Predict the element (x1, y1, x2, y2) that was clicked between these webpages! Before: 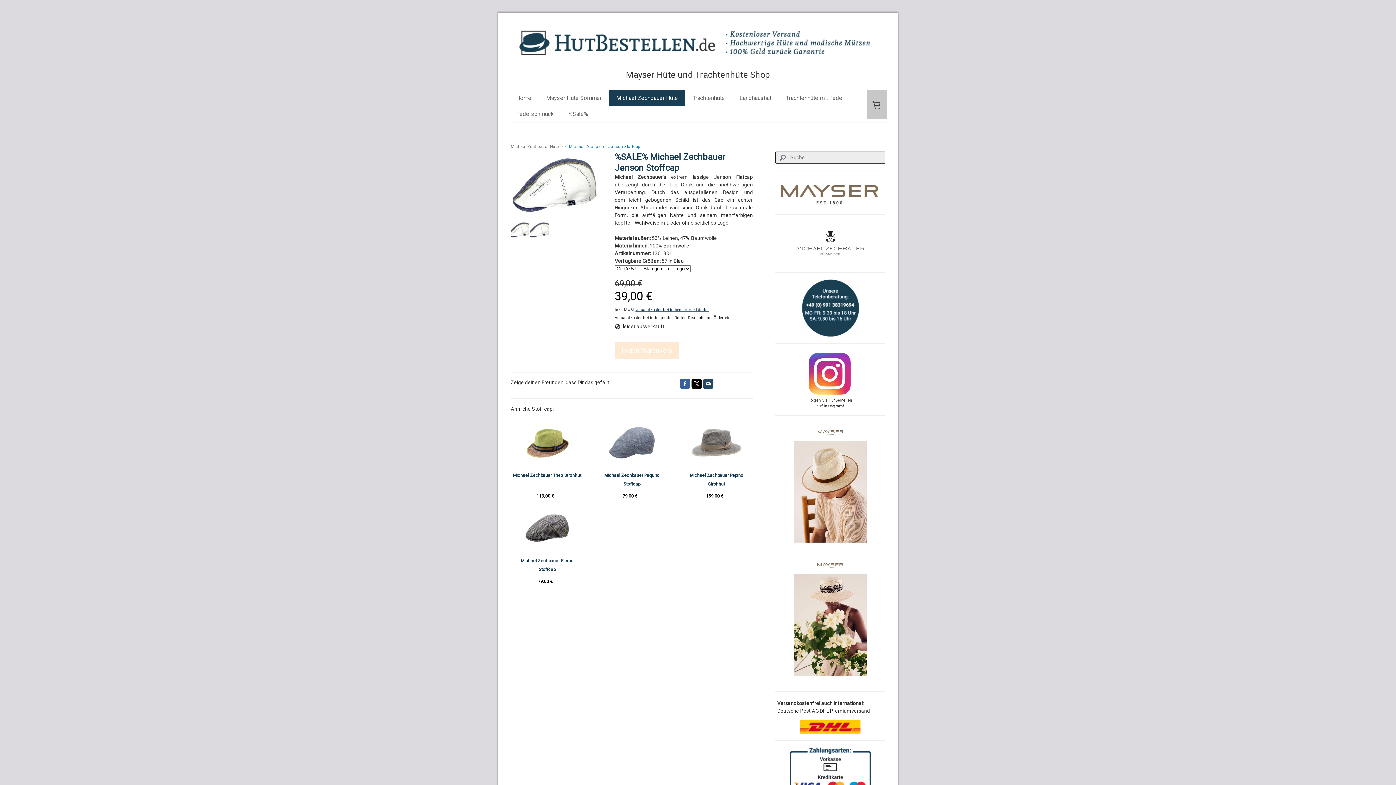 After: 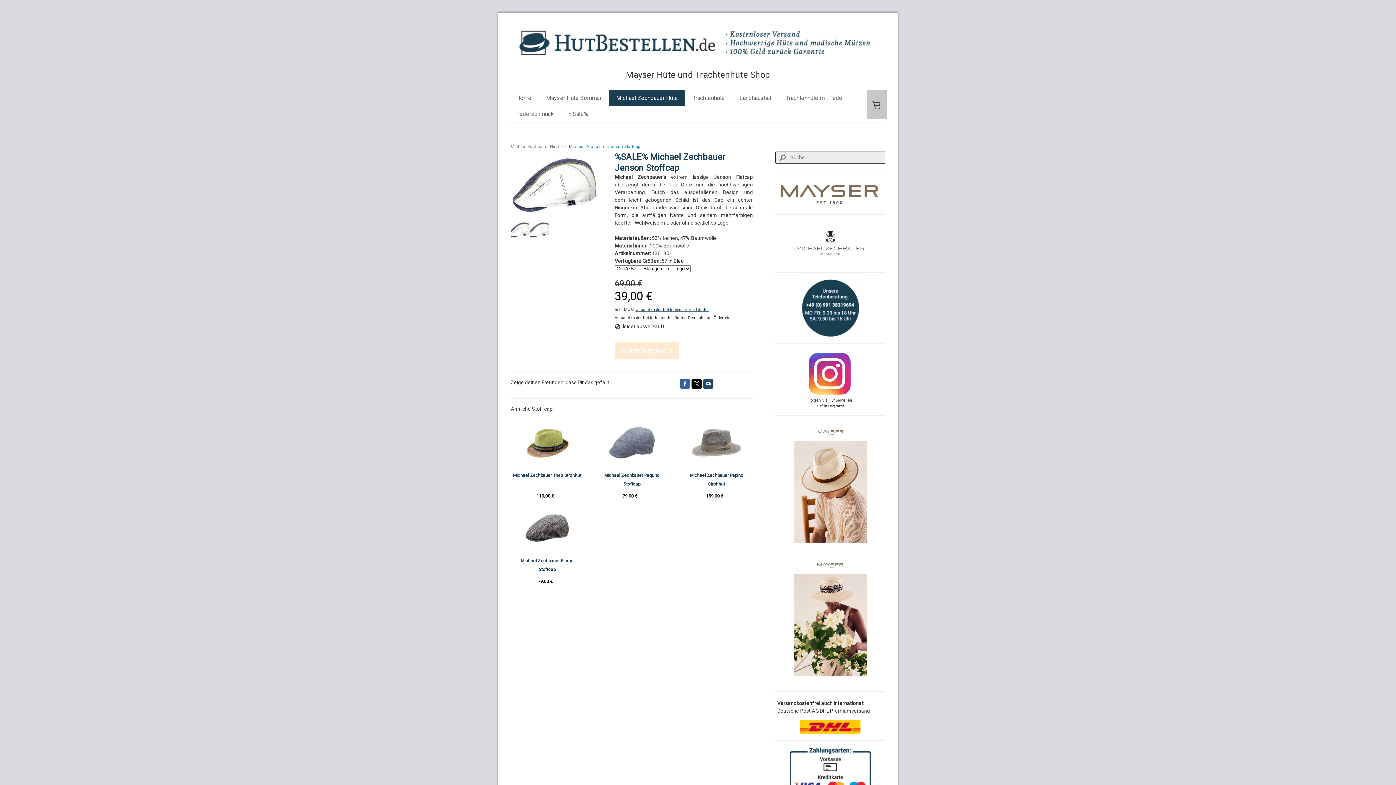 Action: bbox: (510, 234, 529, 239)